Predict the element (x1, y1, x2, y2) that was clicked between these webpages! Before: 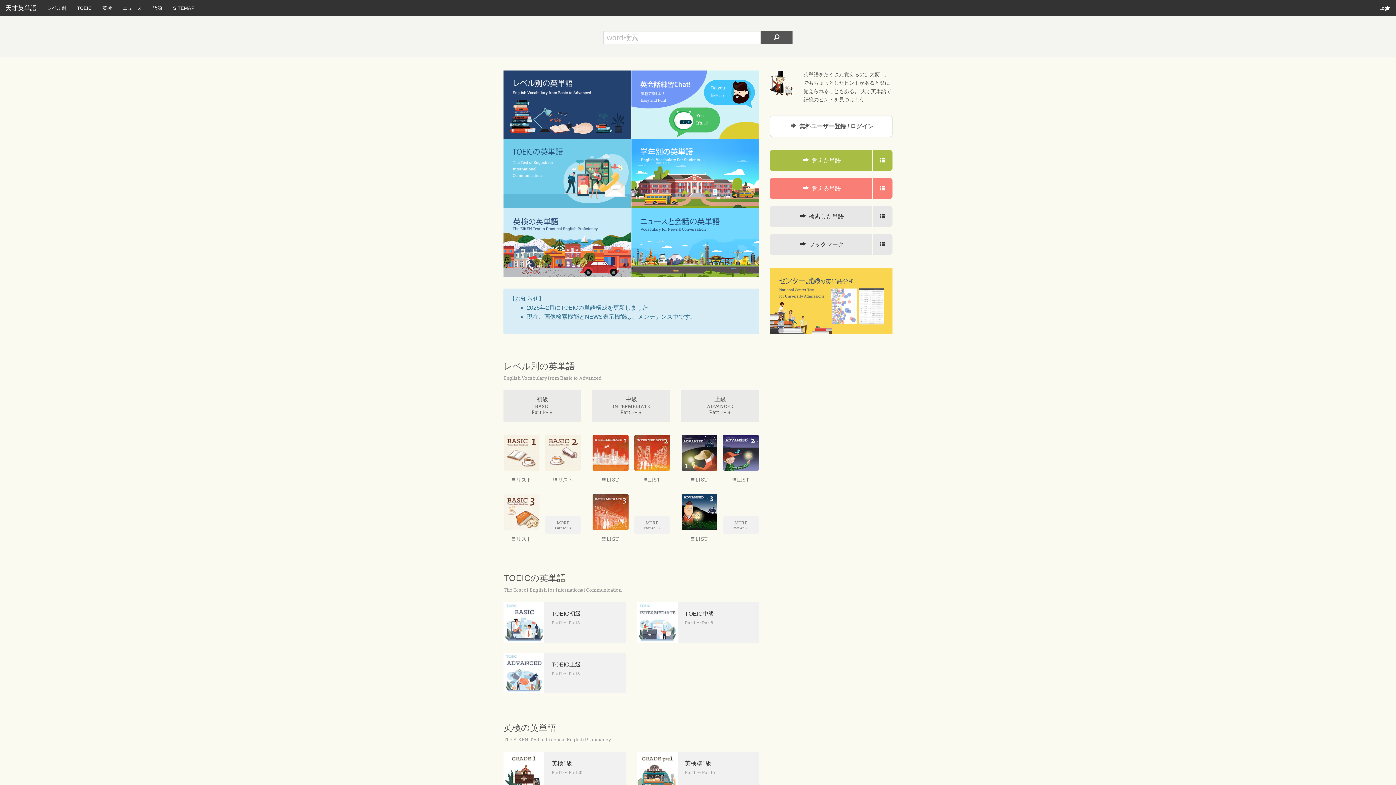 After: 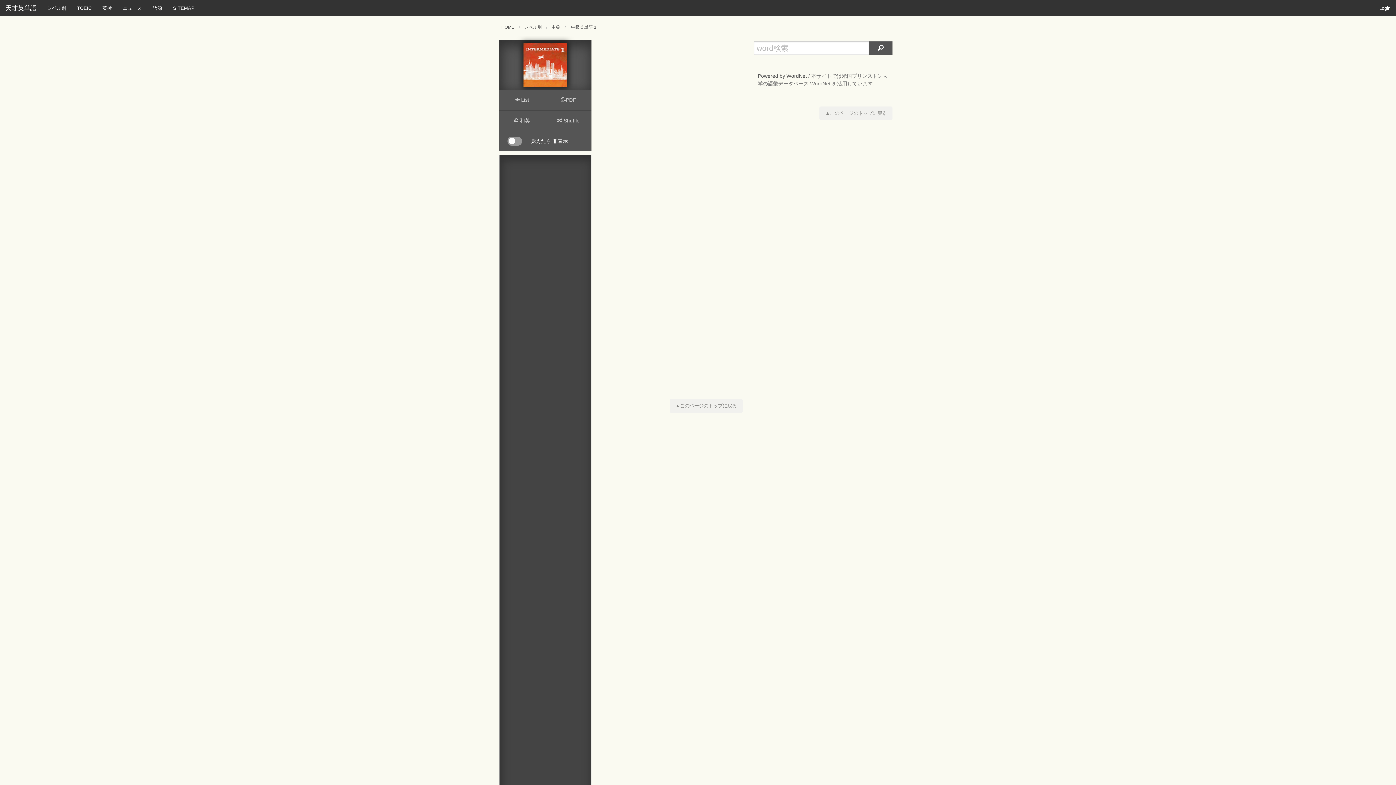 Action: bbox: (592, 435, 628, 470)